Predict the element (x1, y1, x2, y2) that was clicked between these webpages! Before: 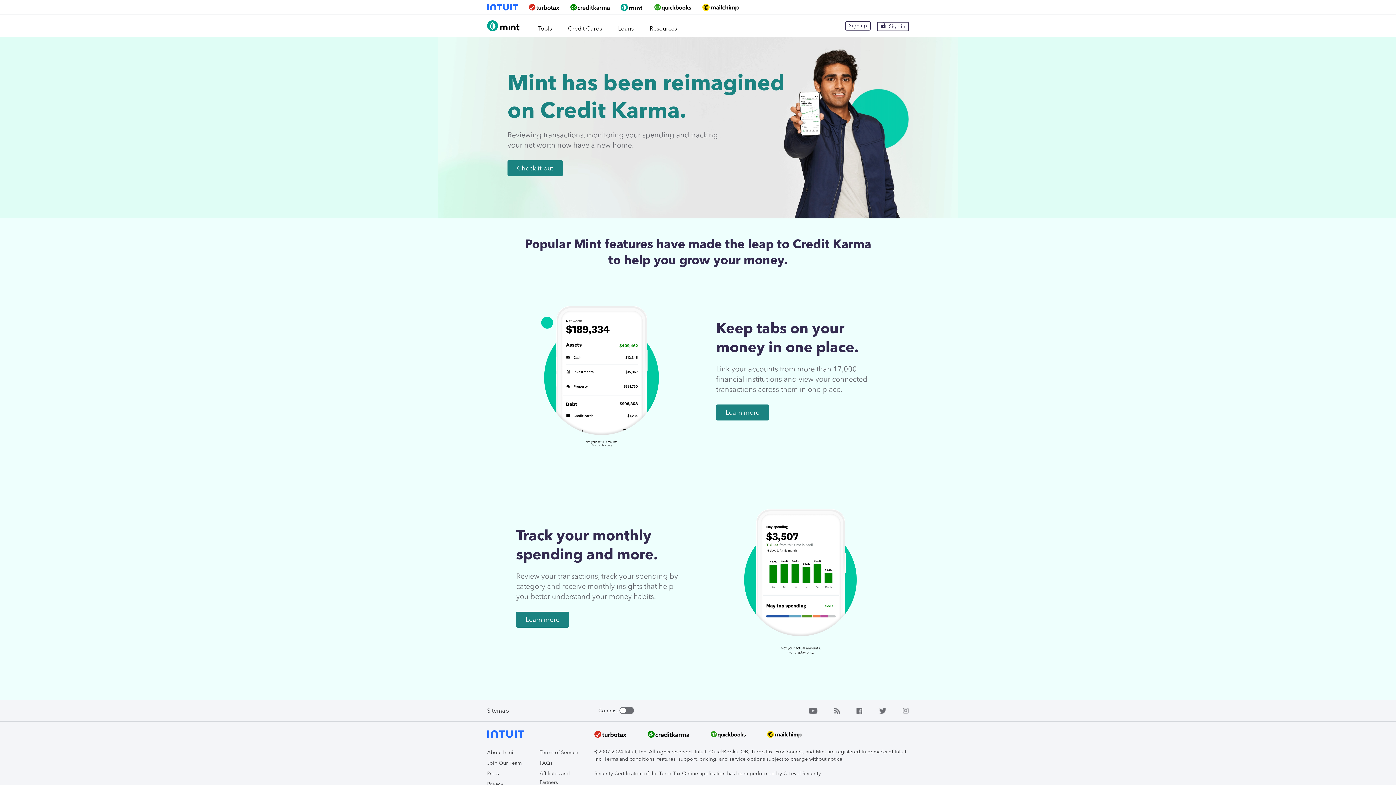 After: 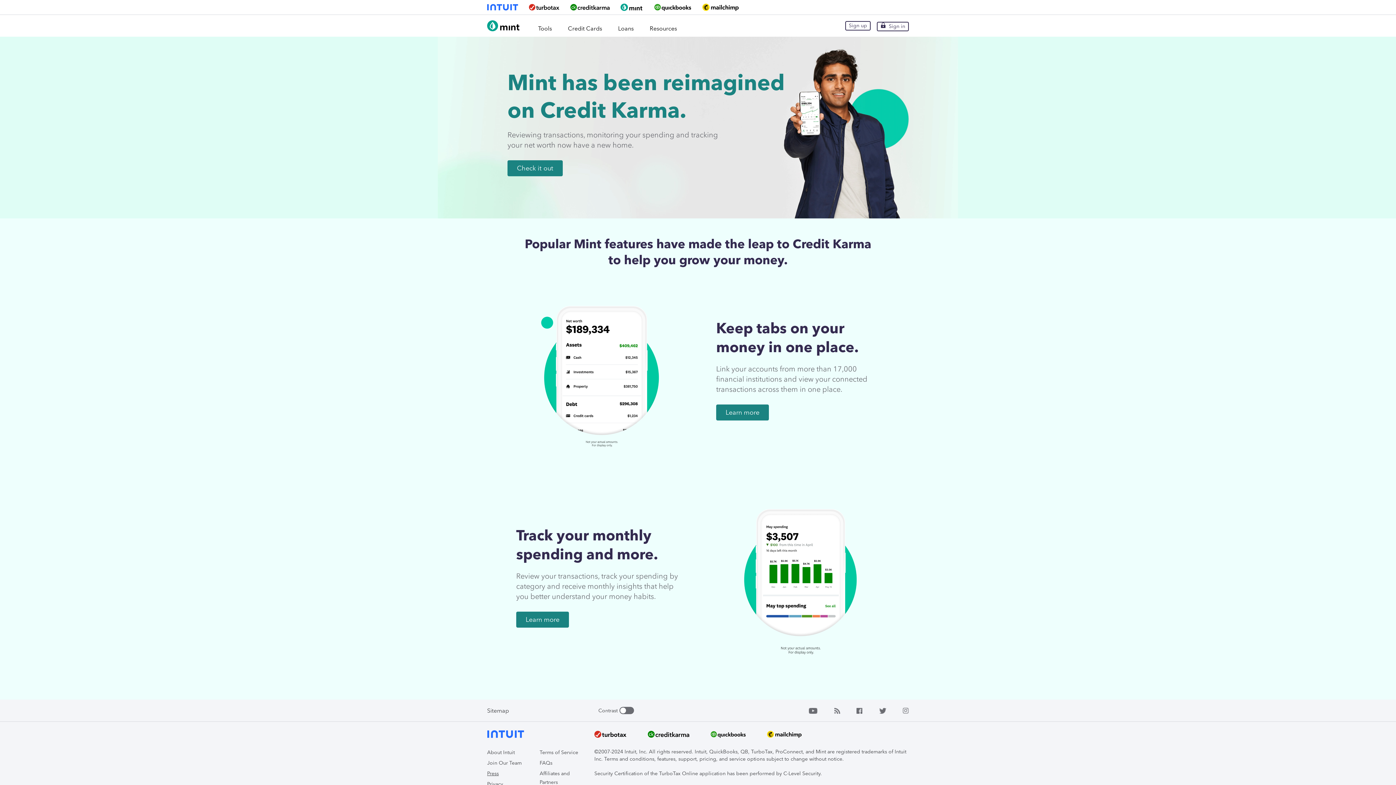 Action: label: Press bbox: (487, 770, 498, 777)